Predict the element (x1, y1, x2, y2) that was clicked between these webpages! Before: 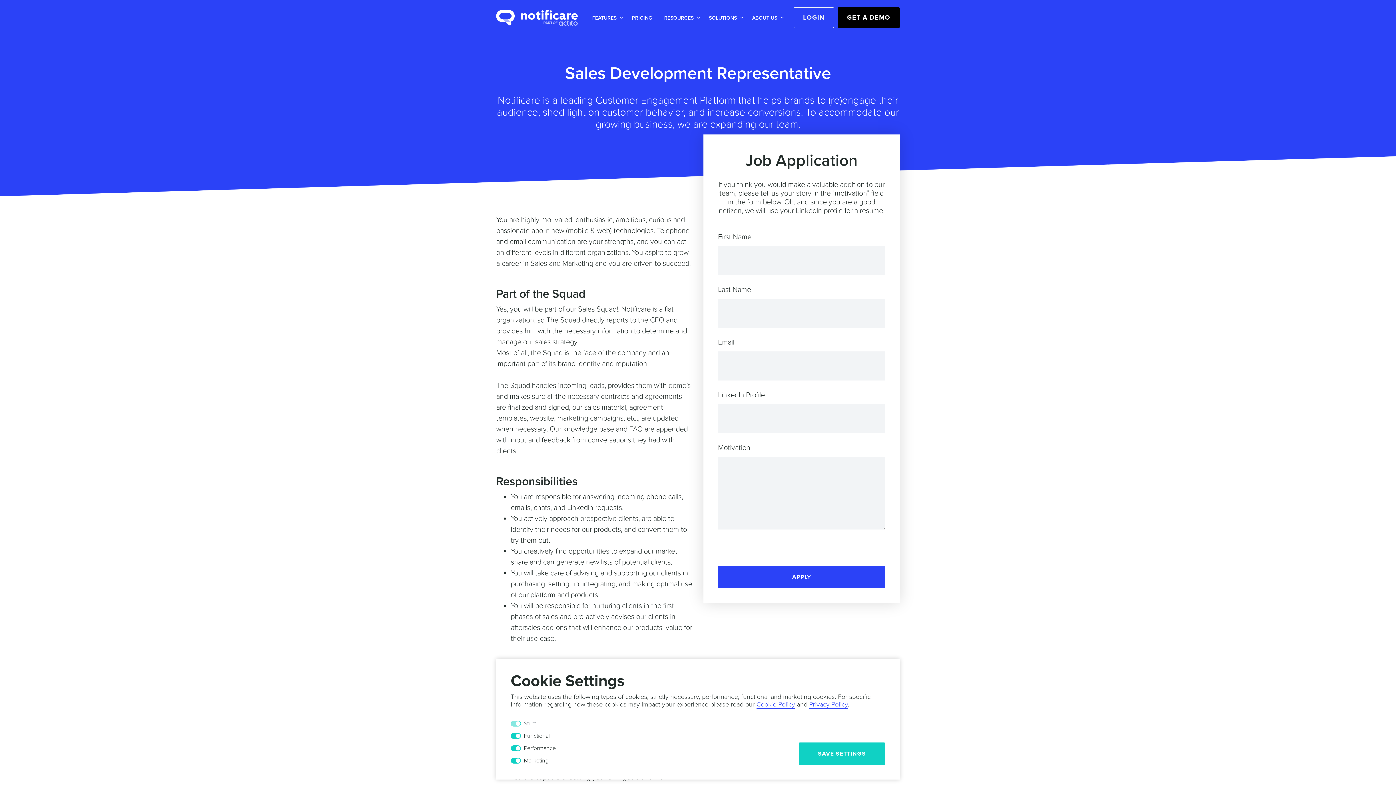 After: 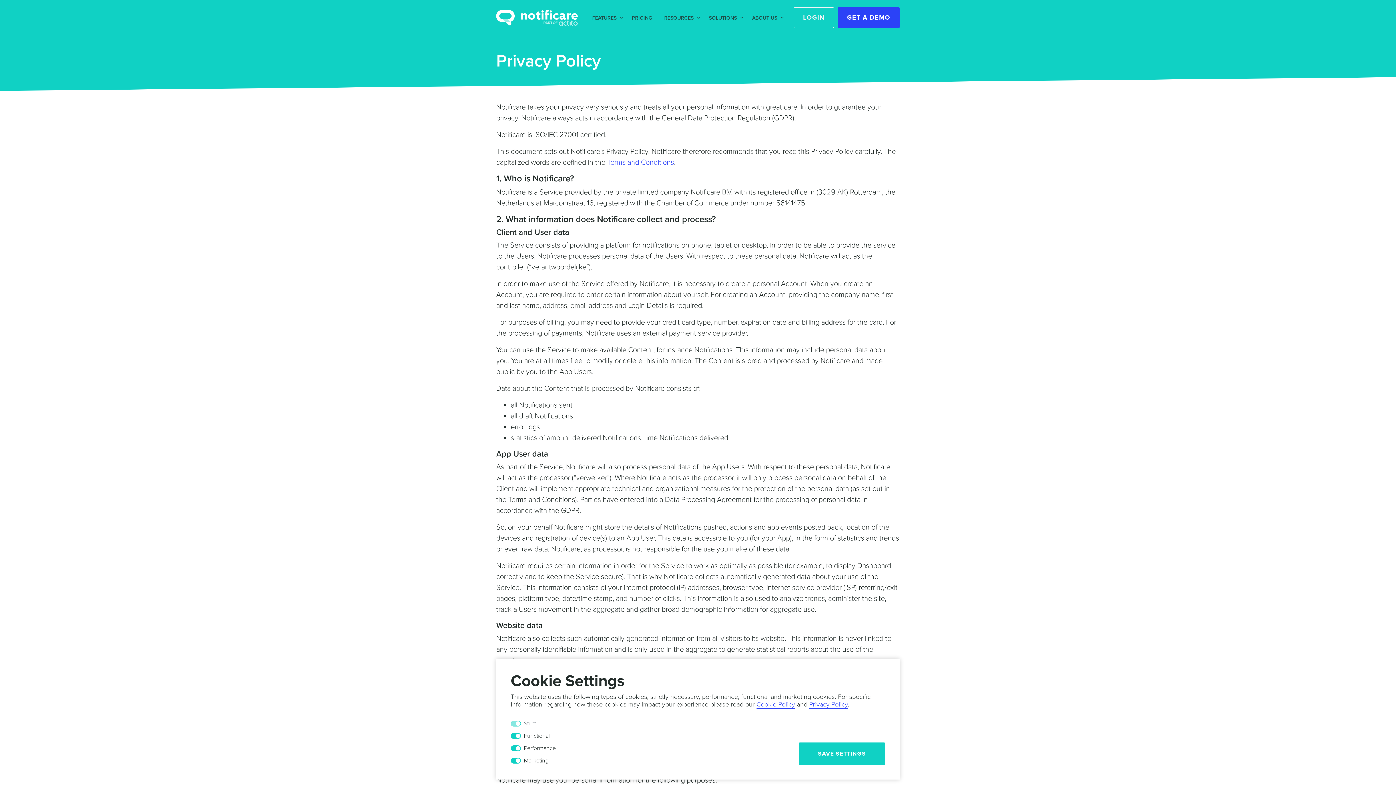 Action: bbox: (809, 700, 848, 709) label: Privacy Policy